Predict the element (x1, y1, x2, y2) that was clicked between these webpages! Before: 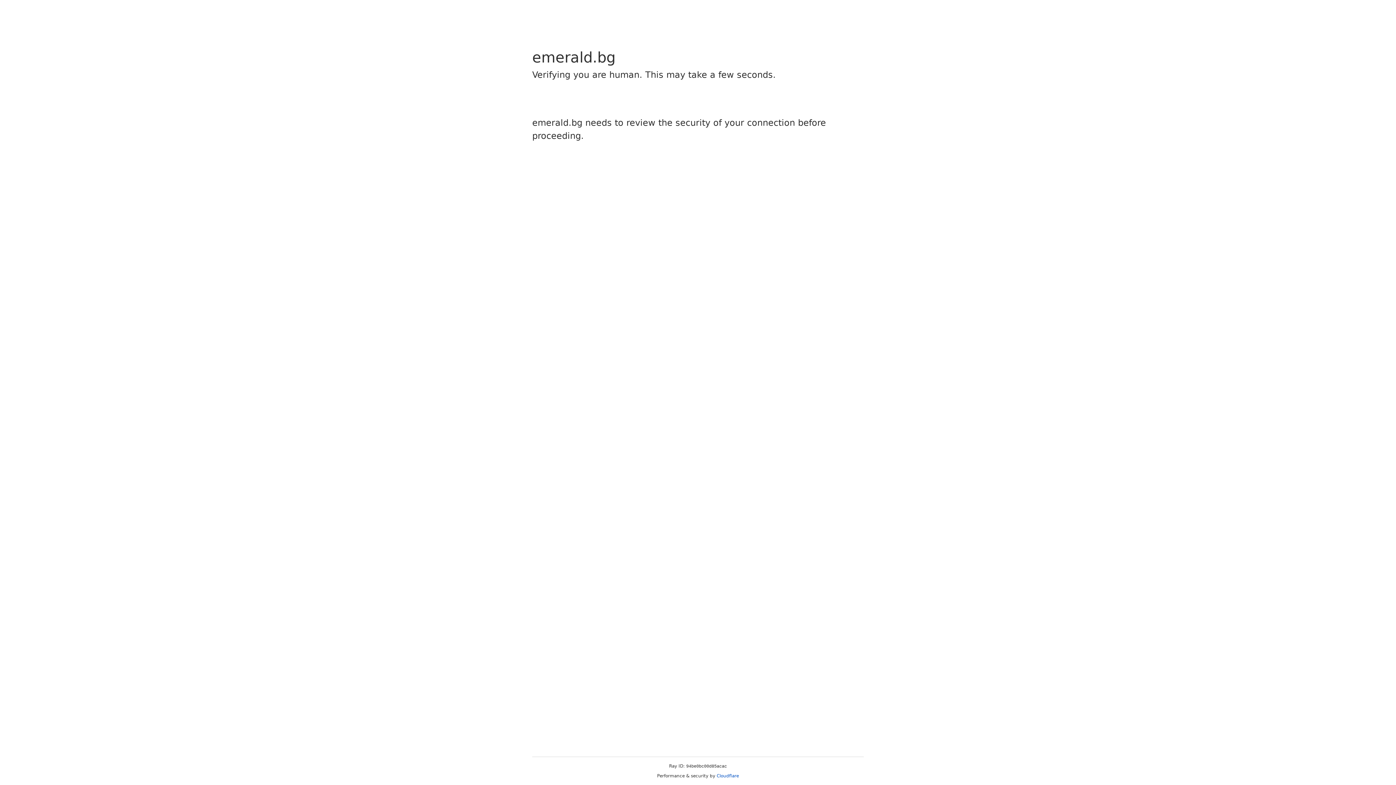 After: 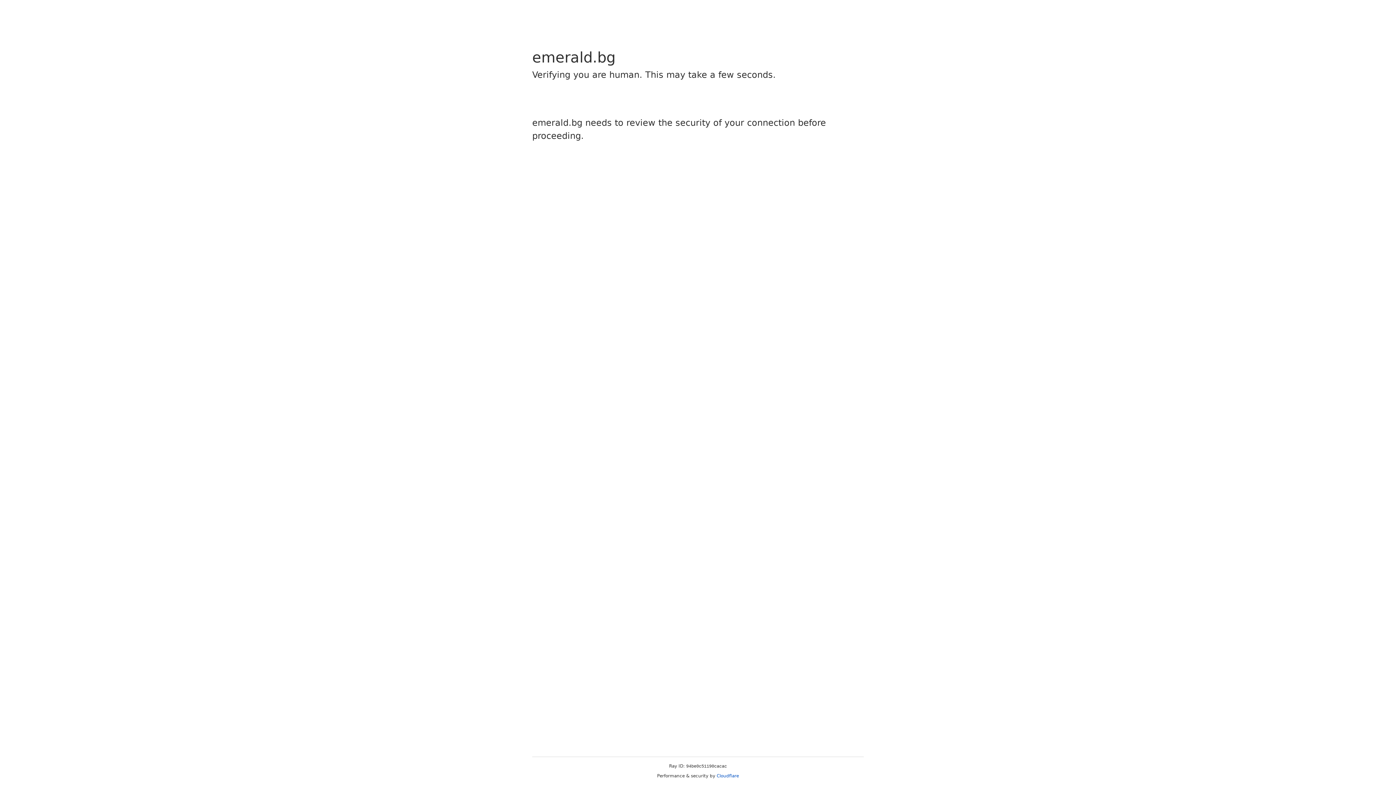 Action: label: Cloudflare bbox: (716, 773, 739, 778)